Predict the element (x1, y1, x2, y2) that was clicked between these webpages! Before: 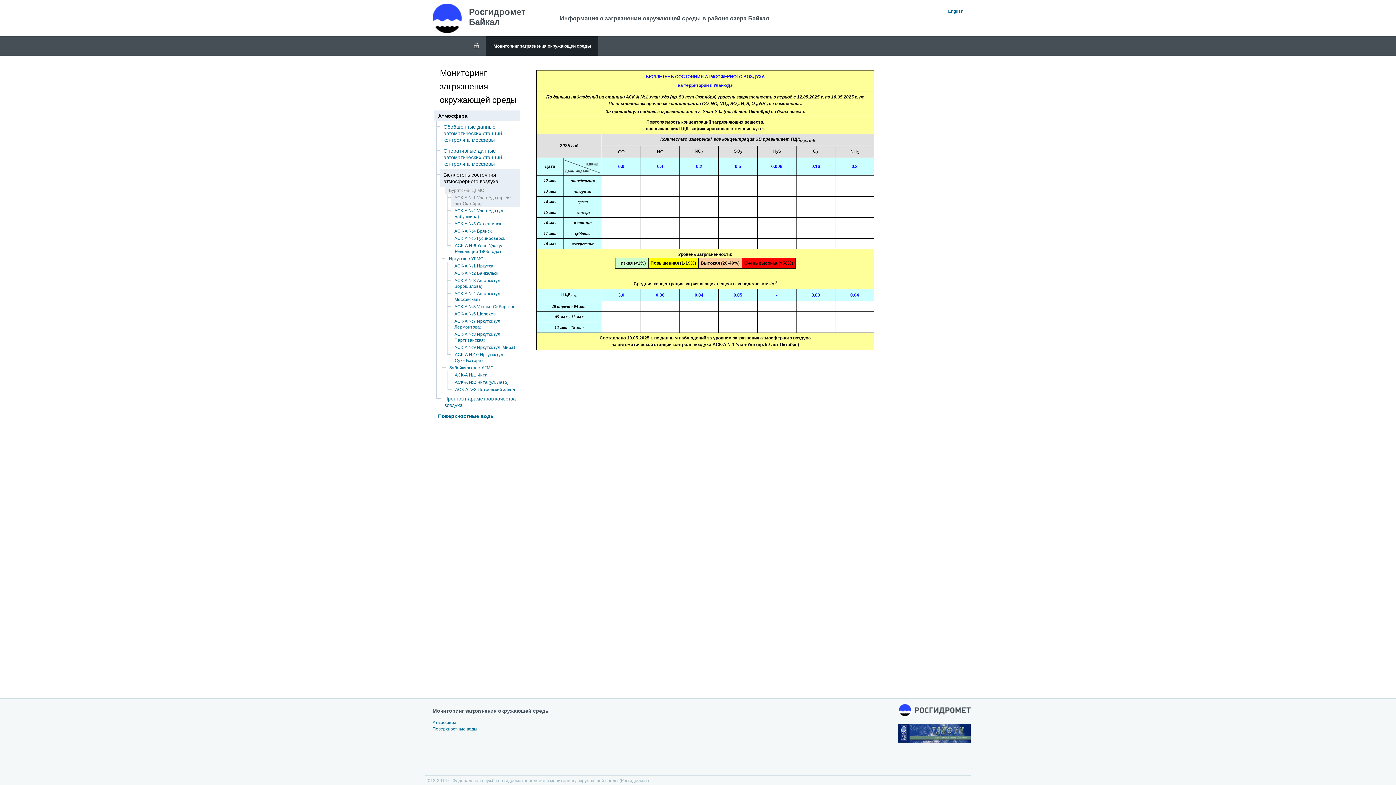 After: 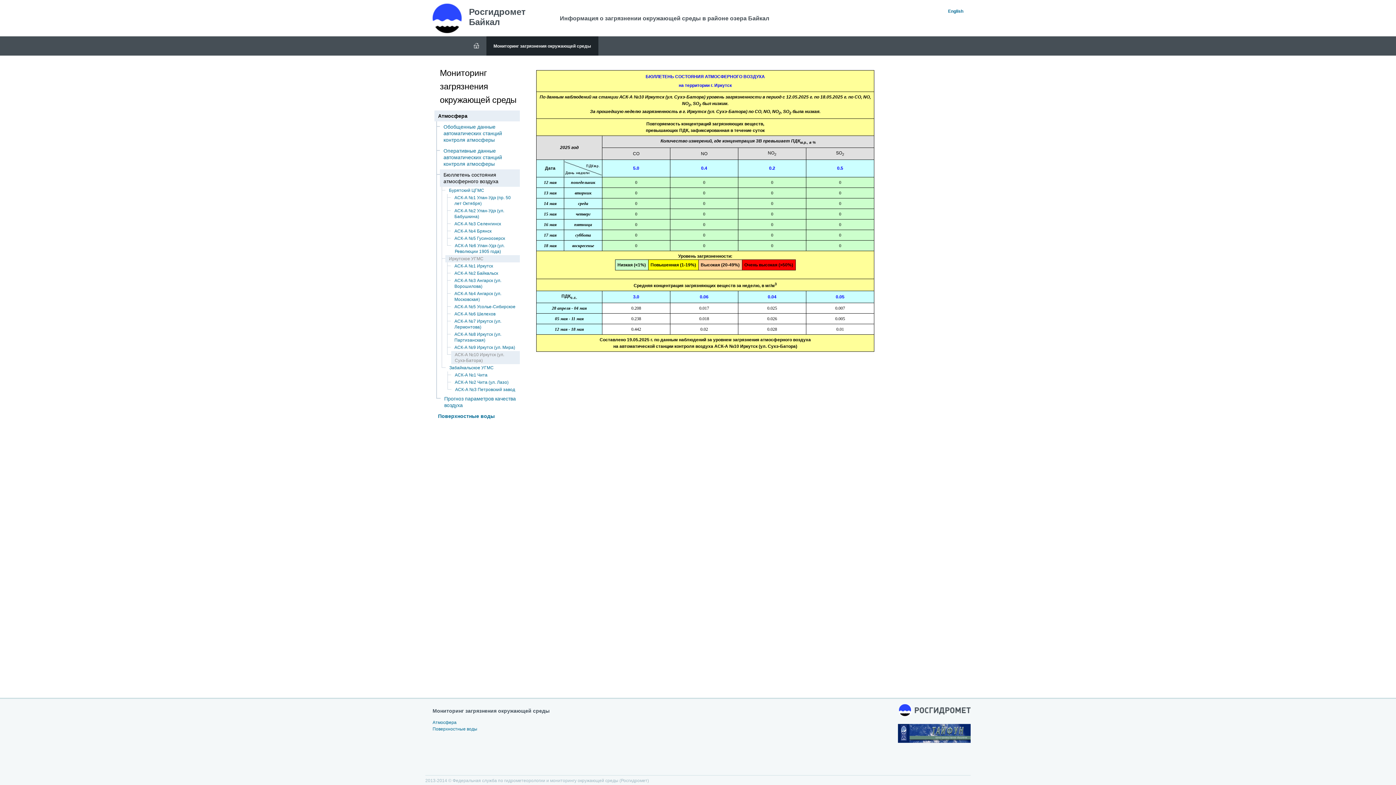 Action: bbox: (454, 352, 516, 363) label: АСК-А №10 Иркутск (ул. Сухэ-Батора)